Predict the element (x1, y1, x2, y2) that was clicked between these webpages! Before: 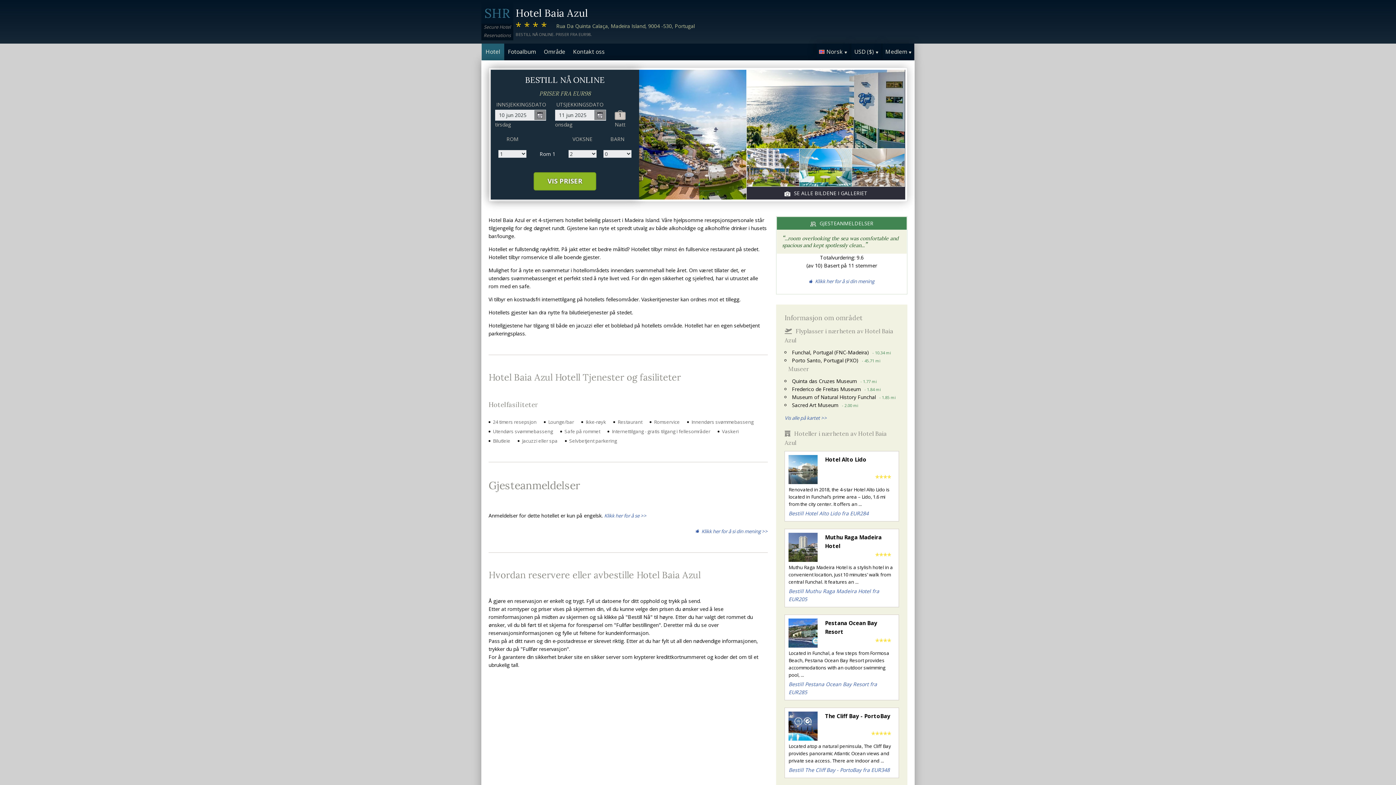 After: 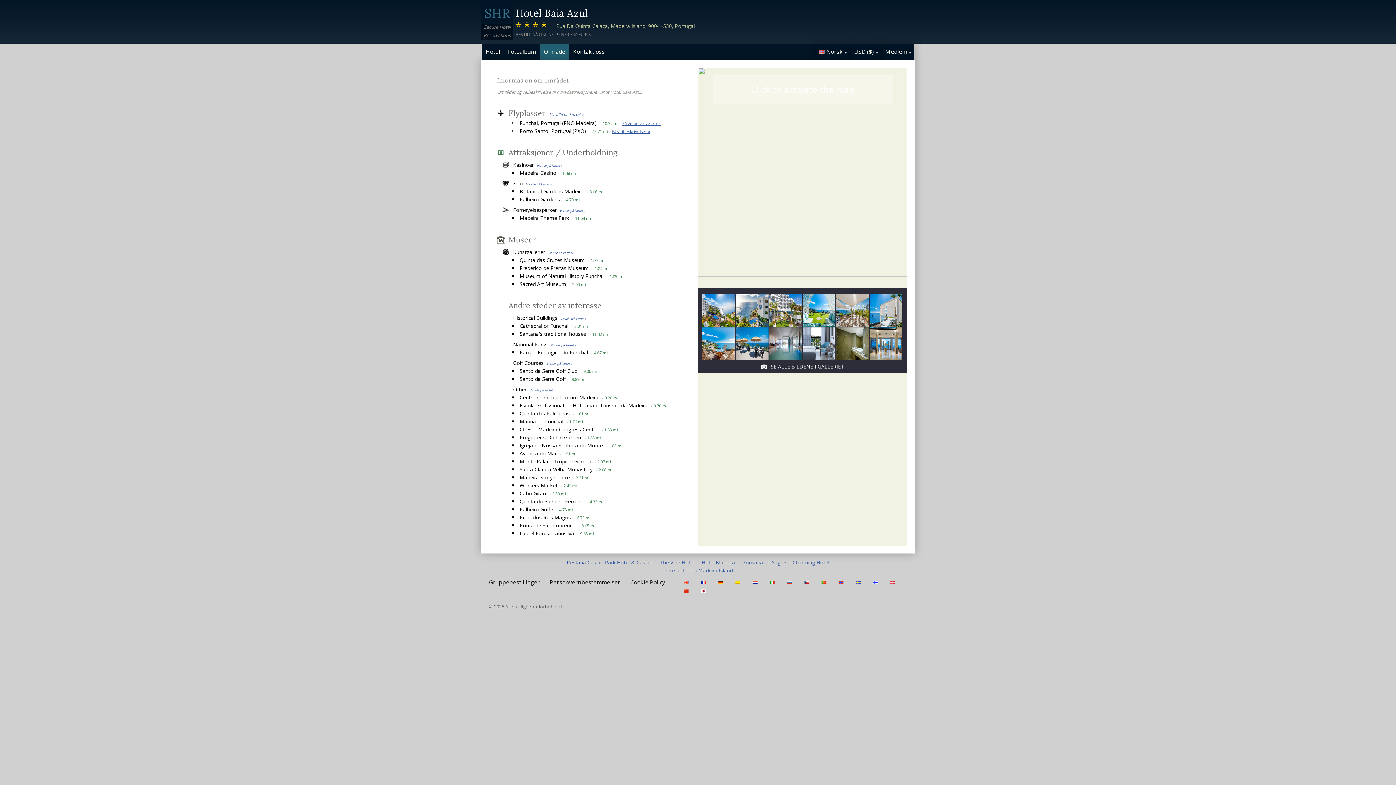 Action: label: Vis alle på kartet >> bbox: (784, 414, 827, 421)